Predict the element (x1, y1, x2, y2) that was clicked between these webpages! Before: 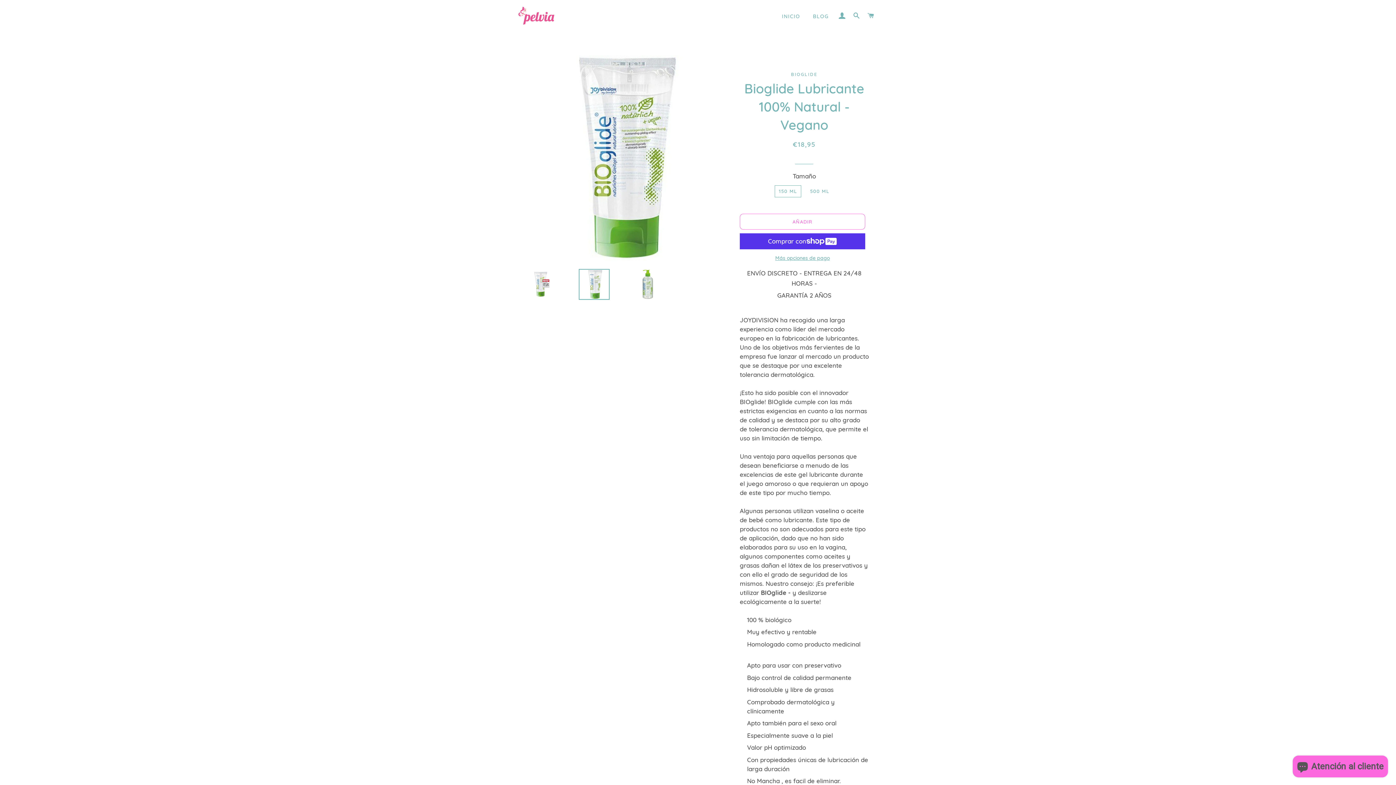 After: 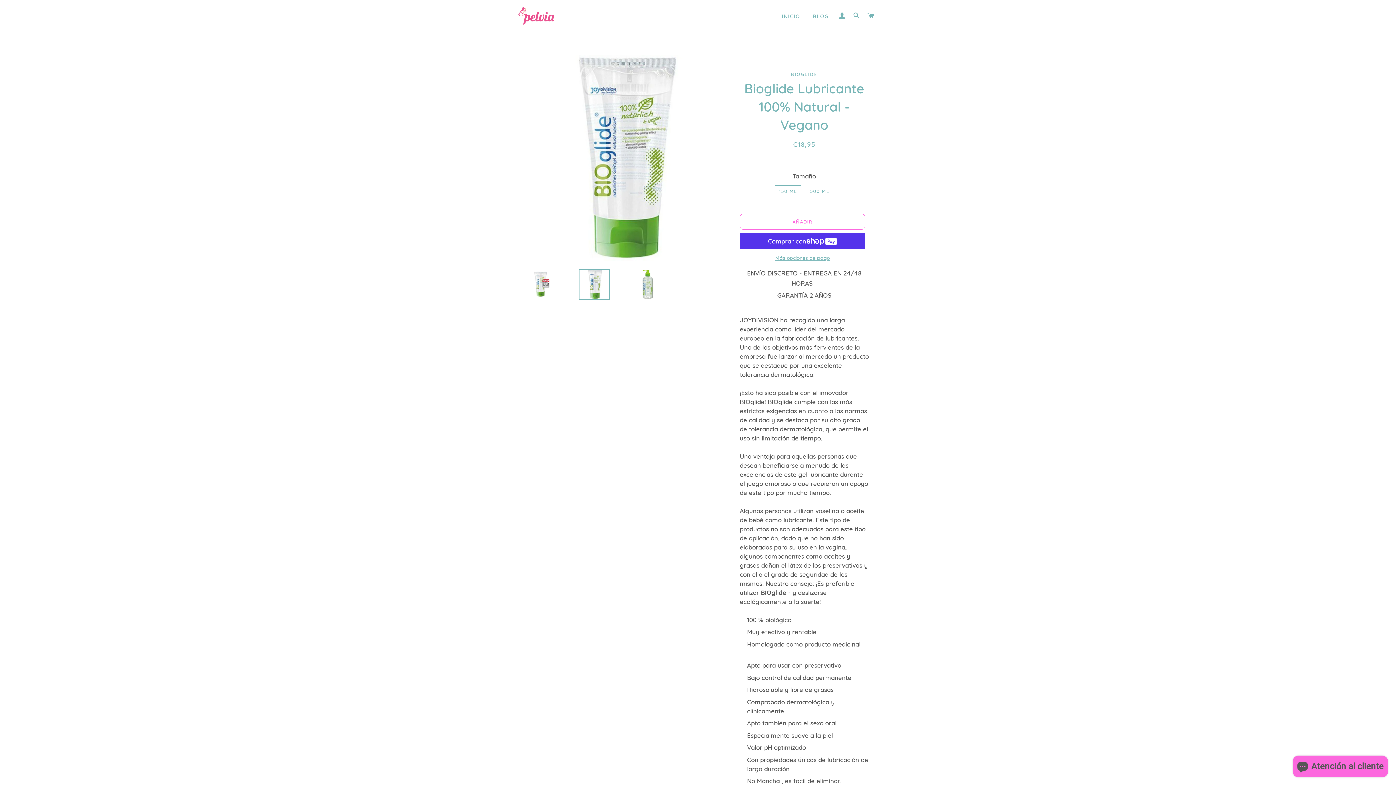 Action: bbox: (570, 269, 618, 300)